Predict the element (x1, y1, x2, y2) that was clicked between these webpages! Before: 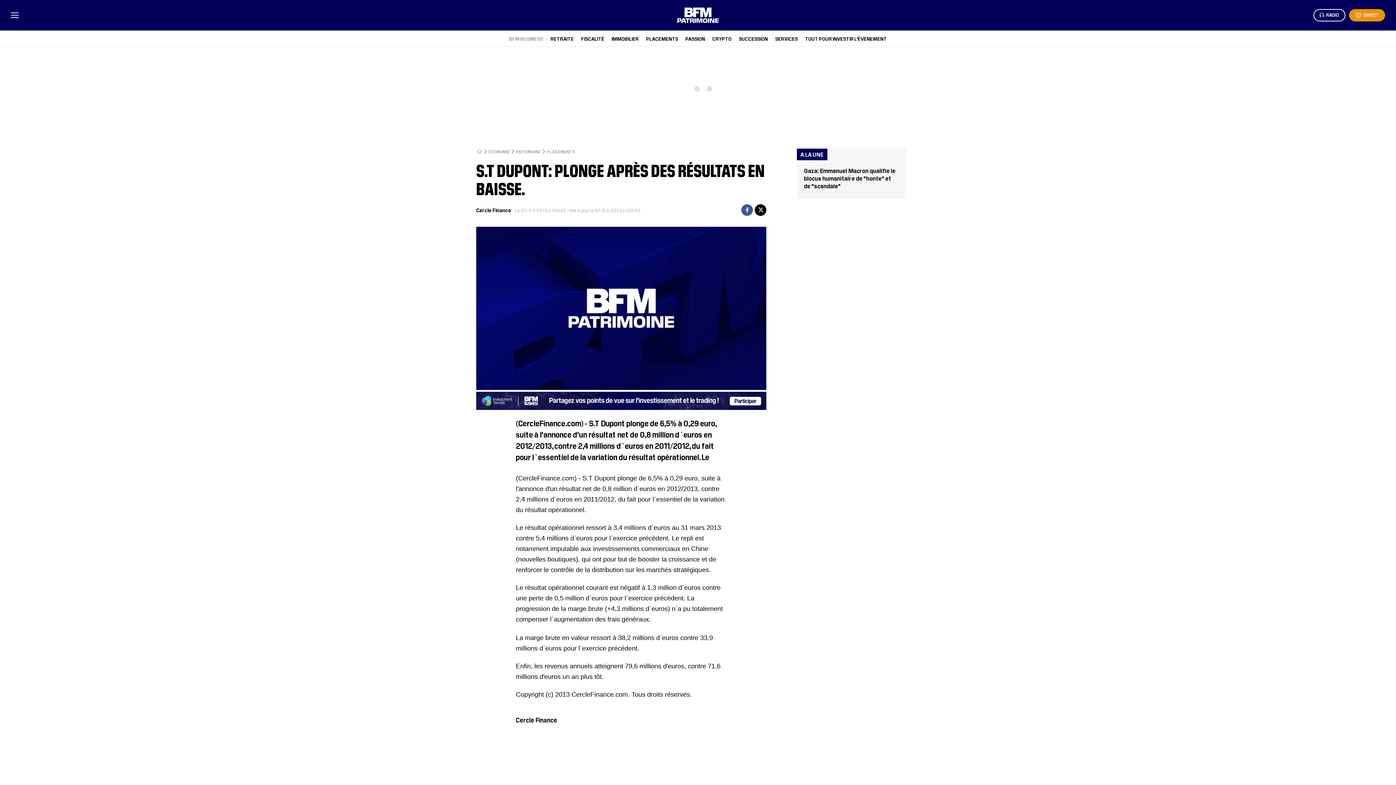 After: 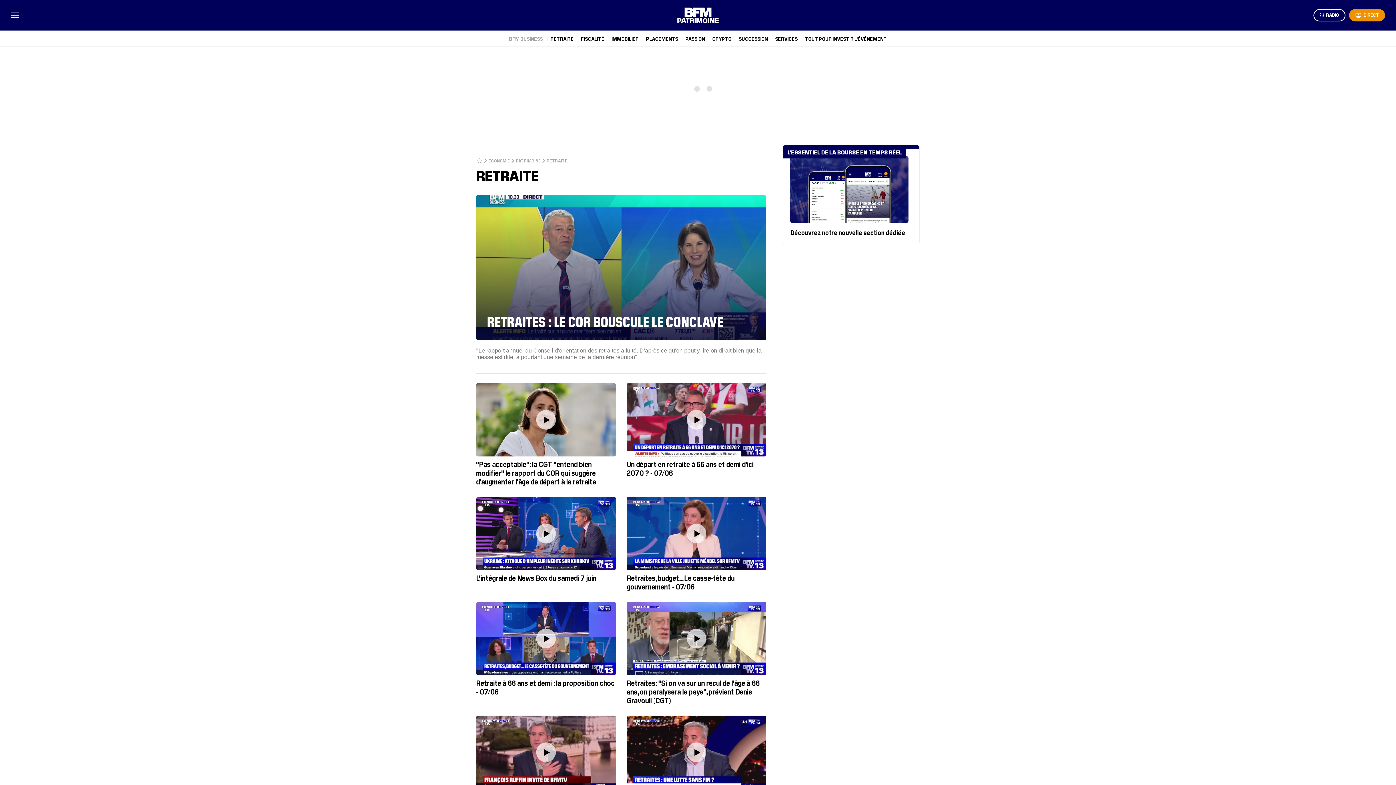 Action: bbox: (550, 35, 574, 41) label: RETRAITE